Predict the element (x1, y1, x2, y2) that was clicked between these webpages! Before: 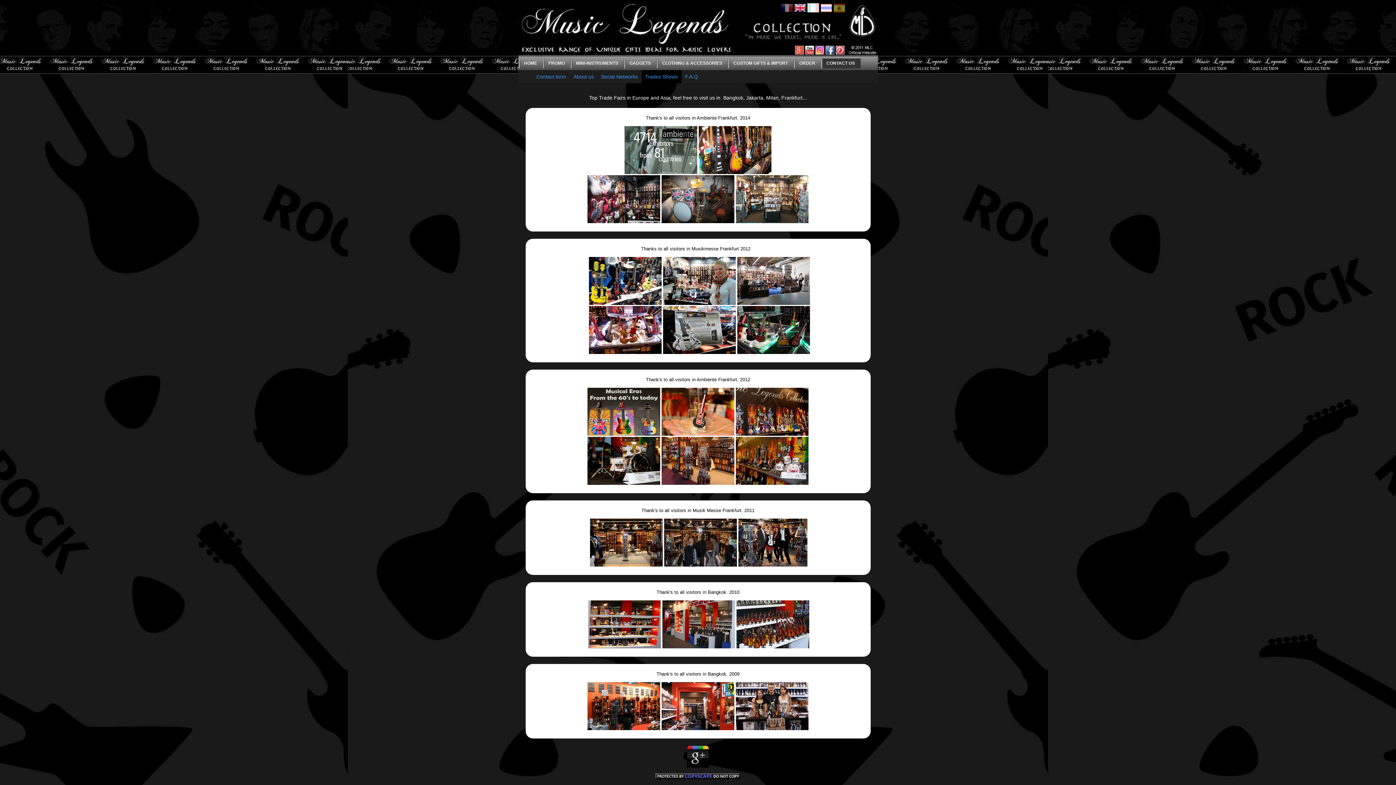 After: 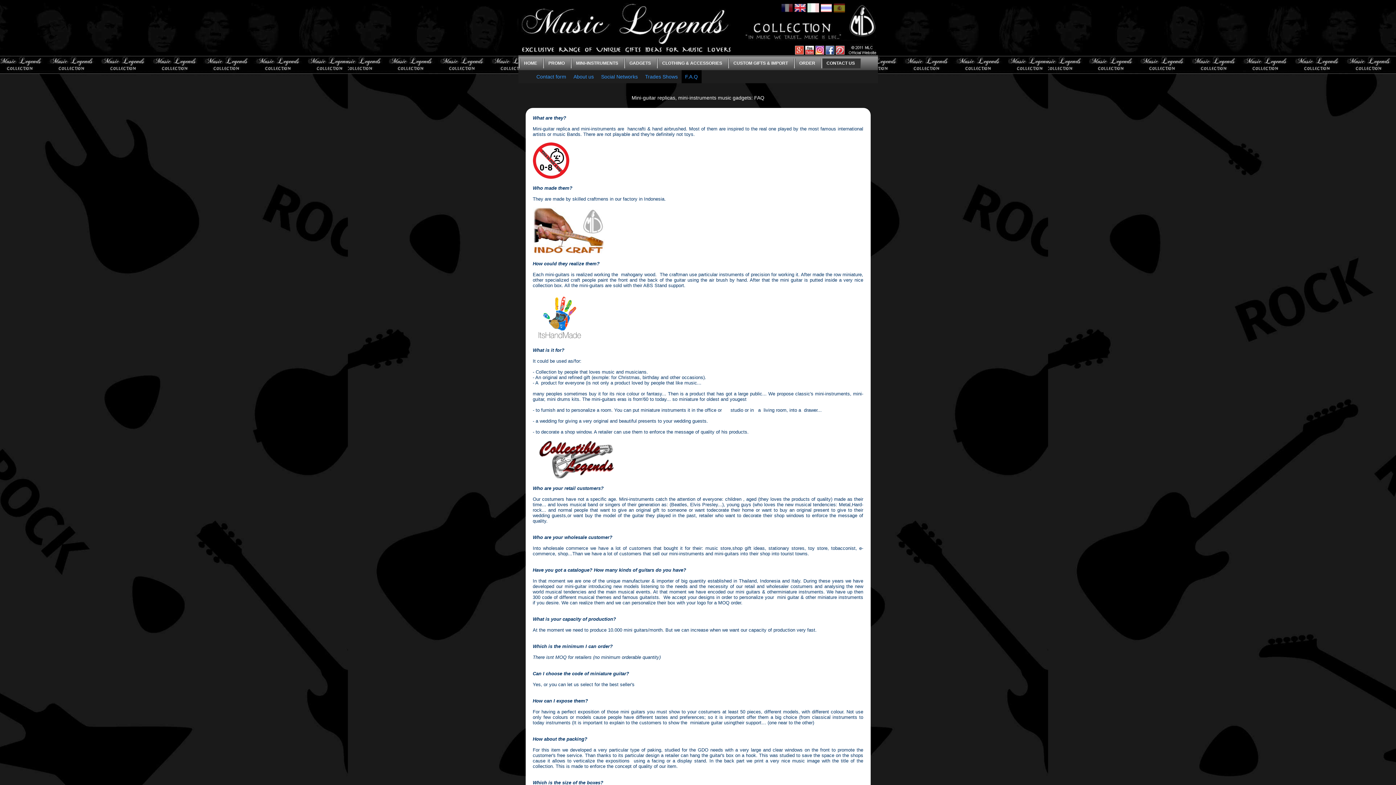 Action: bbox: (685, 73, 698, 79) label: F.A.Q